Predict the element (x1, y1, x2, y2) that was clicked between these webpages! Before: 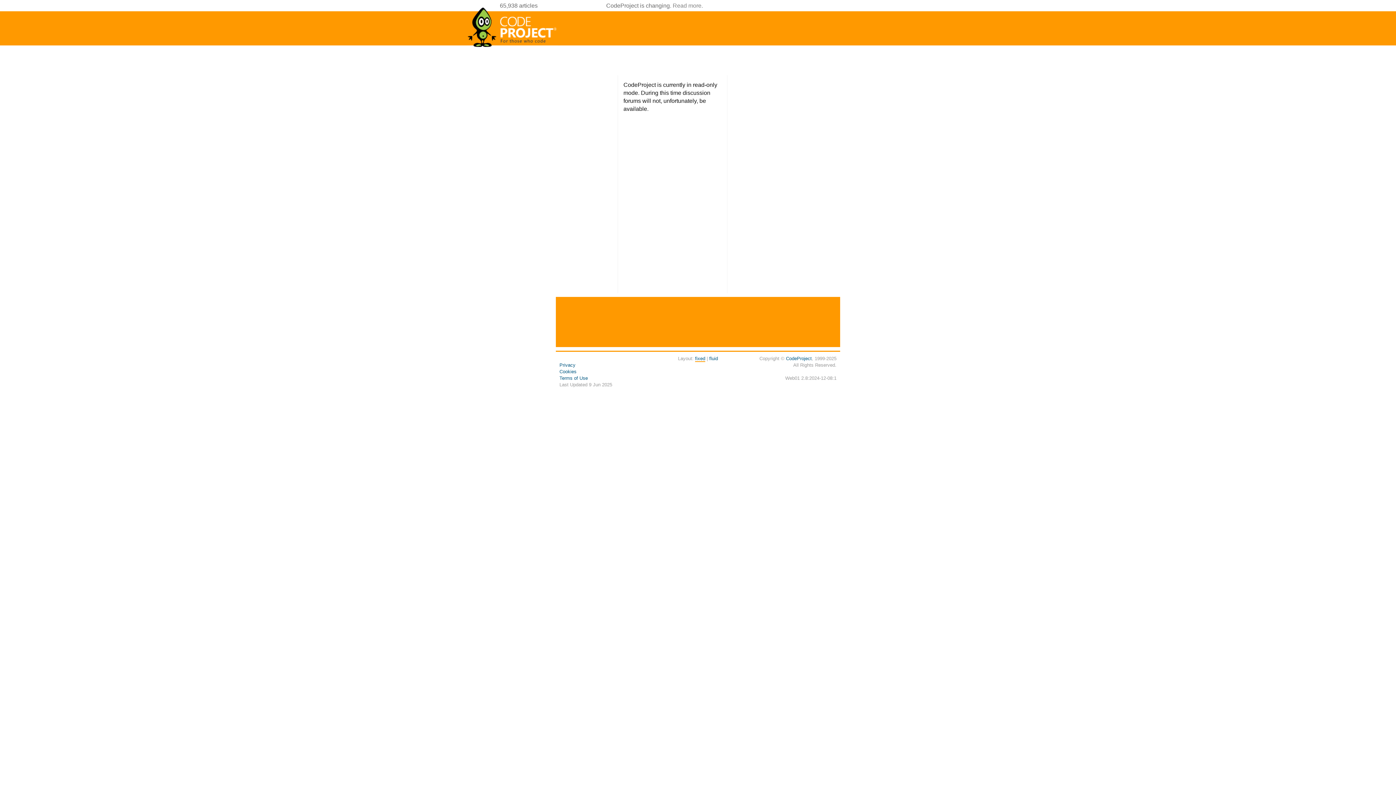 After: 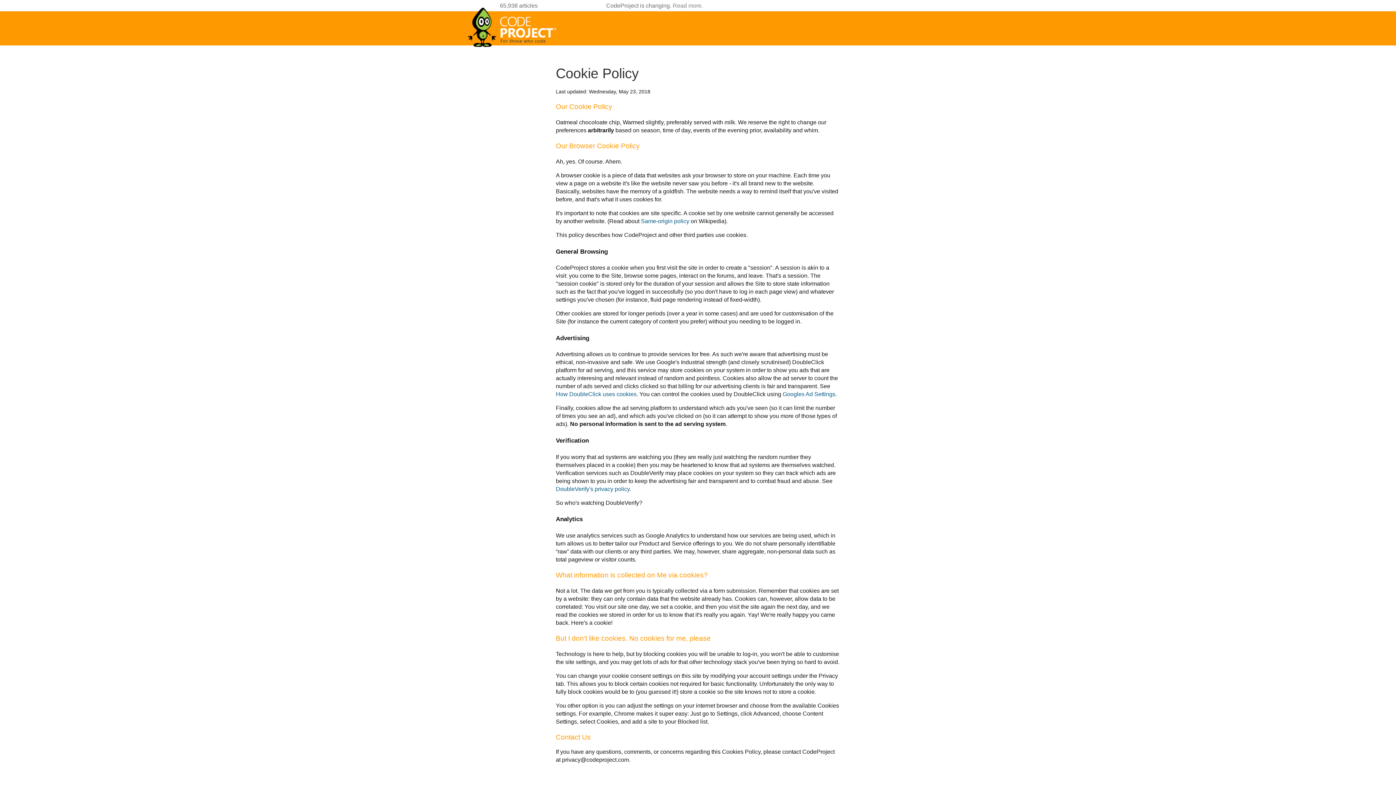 Action: label: Cookies bbox: (559, 369, 576, 374)